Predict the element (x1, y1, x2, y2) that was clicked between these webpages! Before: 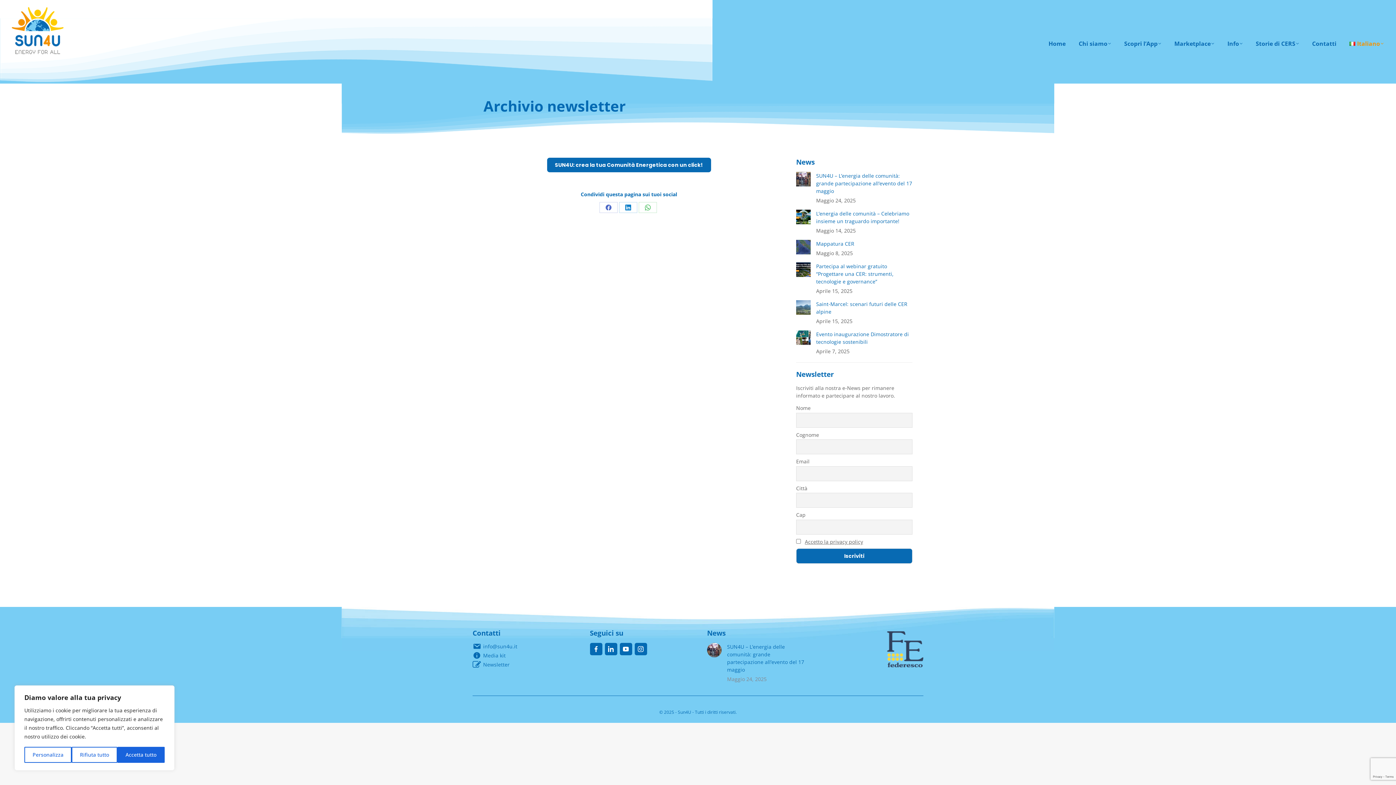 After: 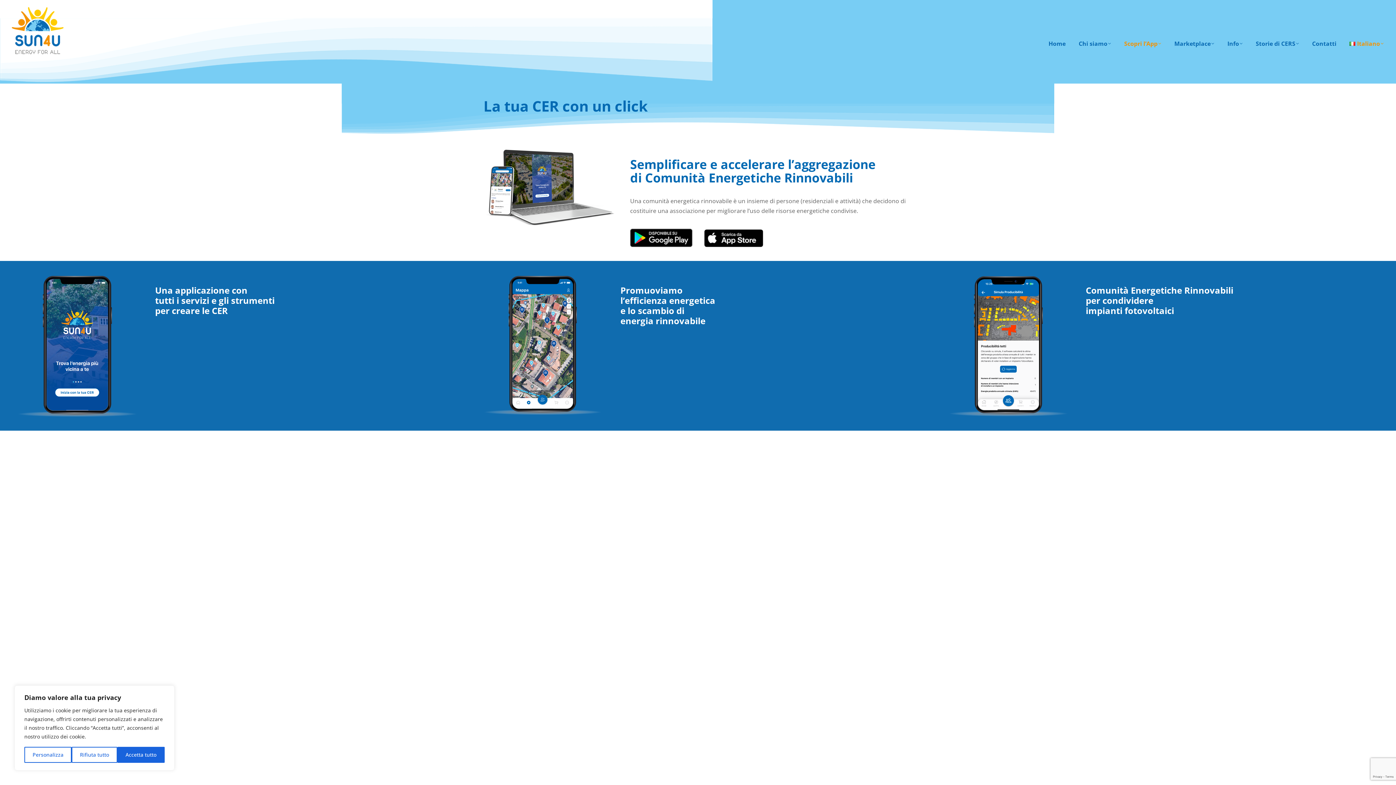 Action: label: Scopri l’App bbox: (1122, 35, 1162, 48)